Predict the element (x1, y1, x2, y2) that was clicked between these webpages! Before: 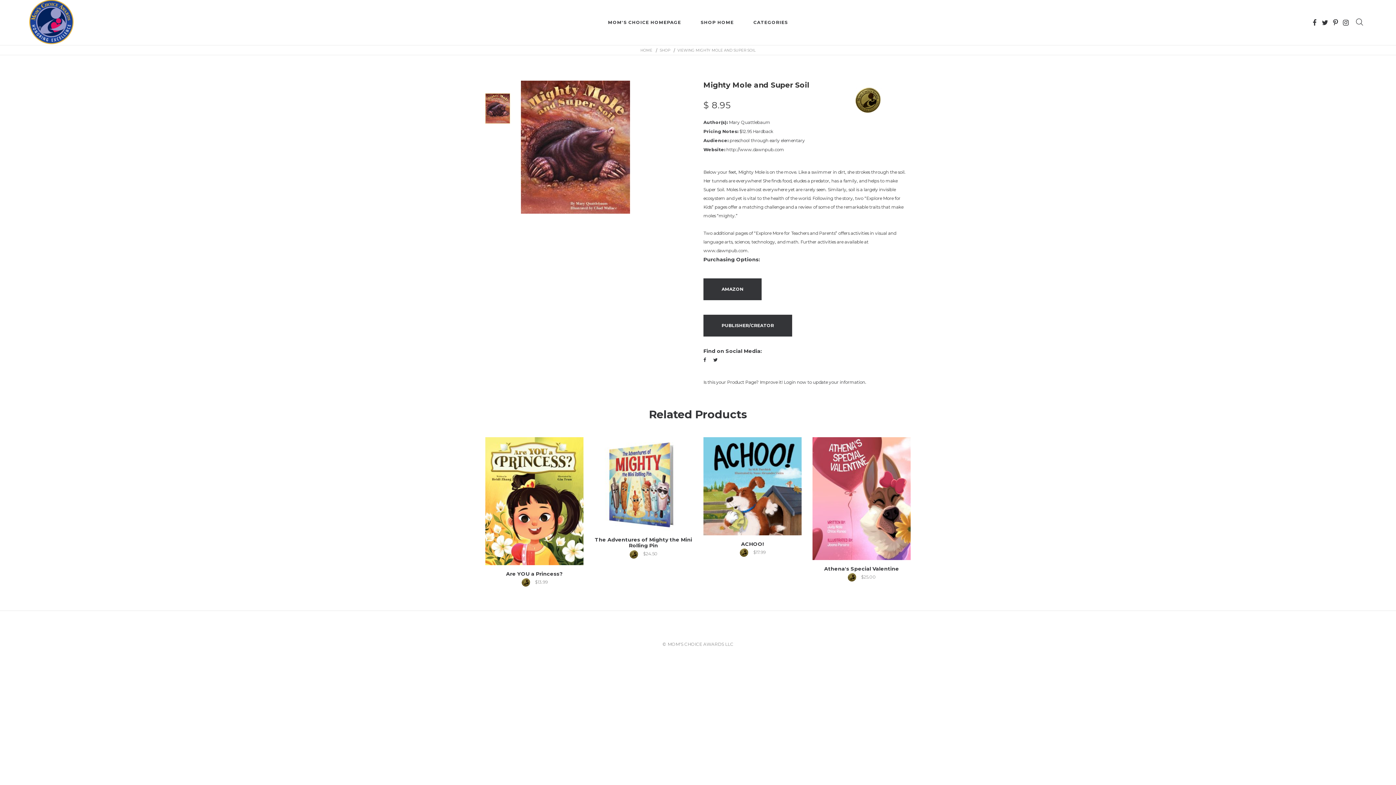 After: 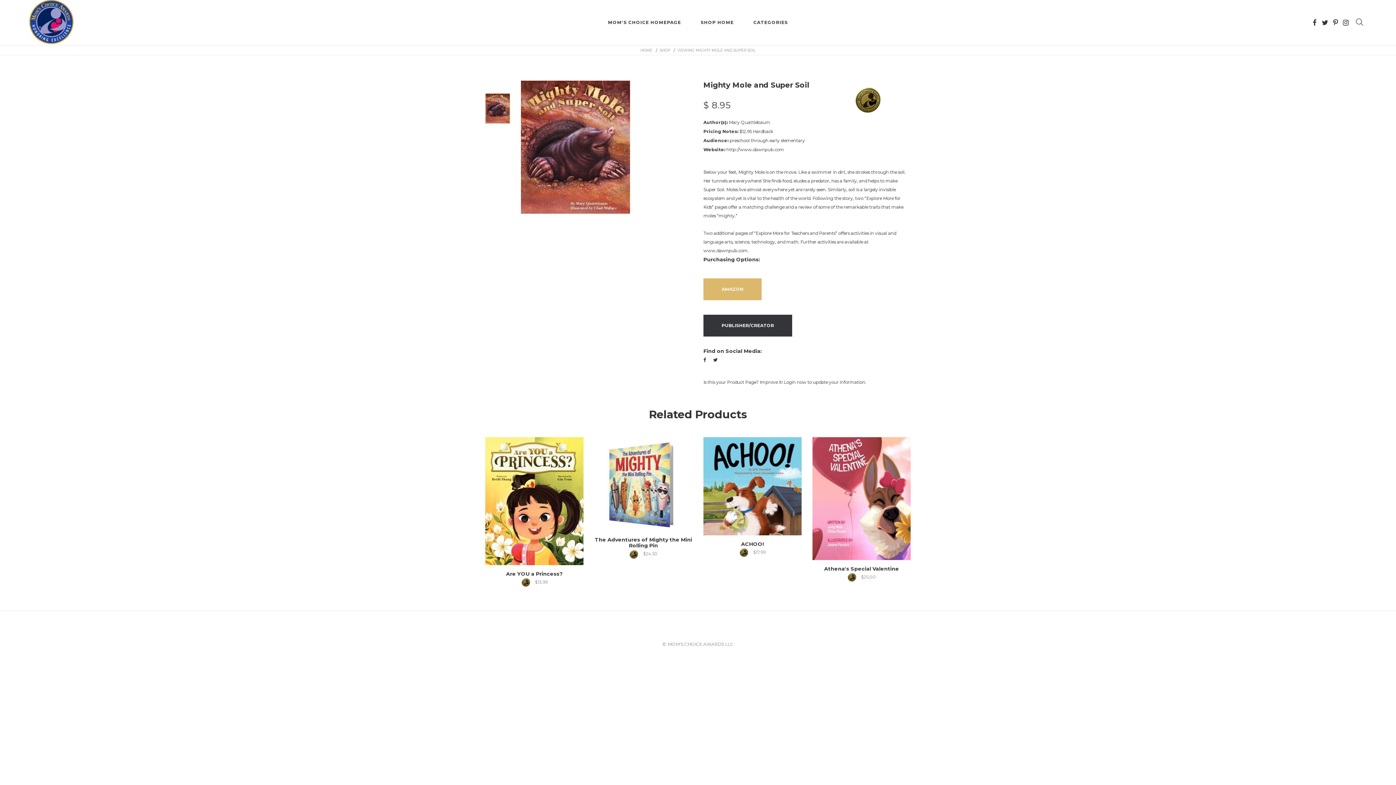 Action: label: AMAZON bbox: (703, 278, 761, 300)